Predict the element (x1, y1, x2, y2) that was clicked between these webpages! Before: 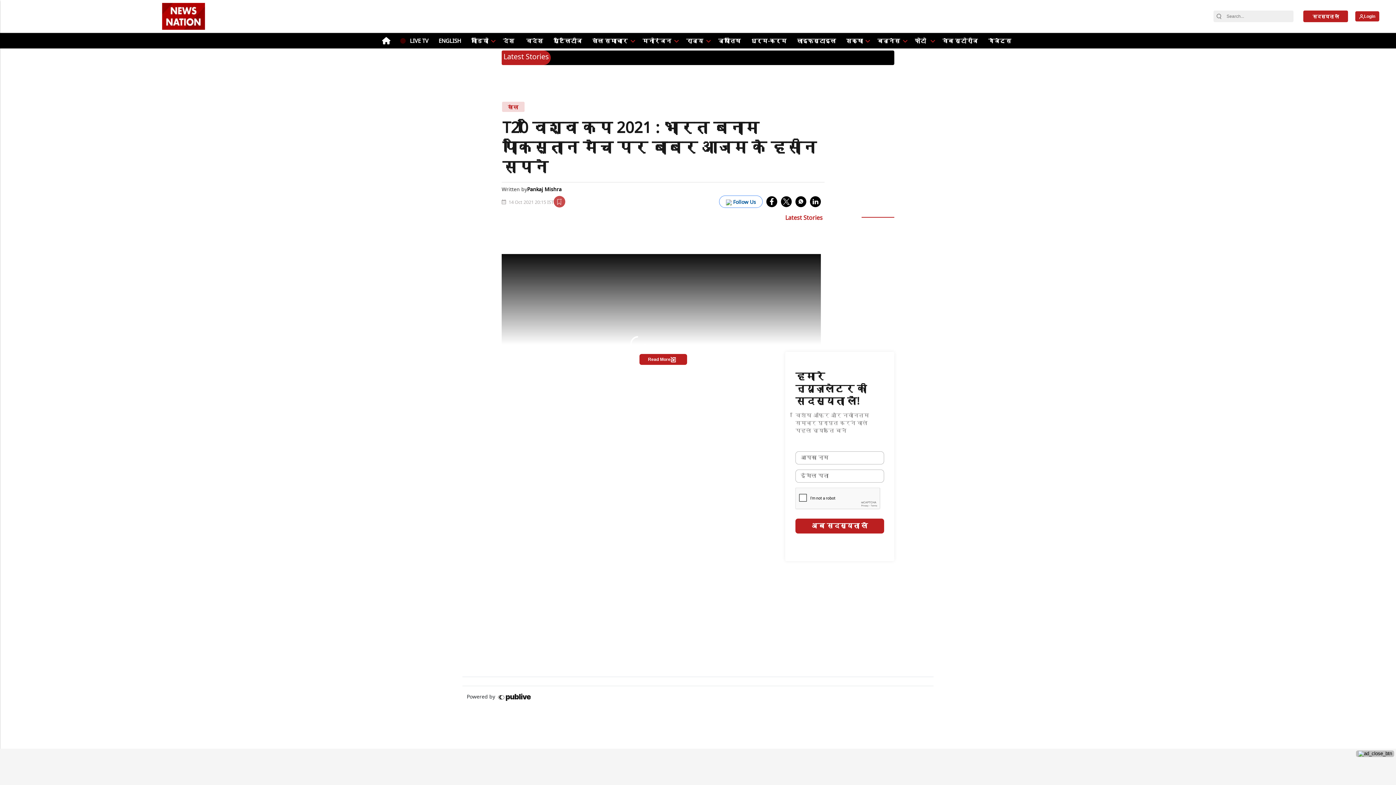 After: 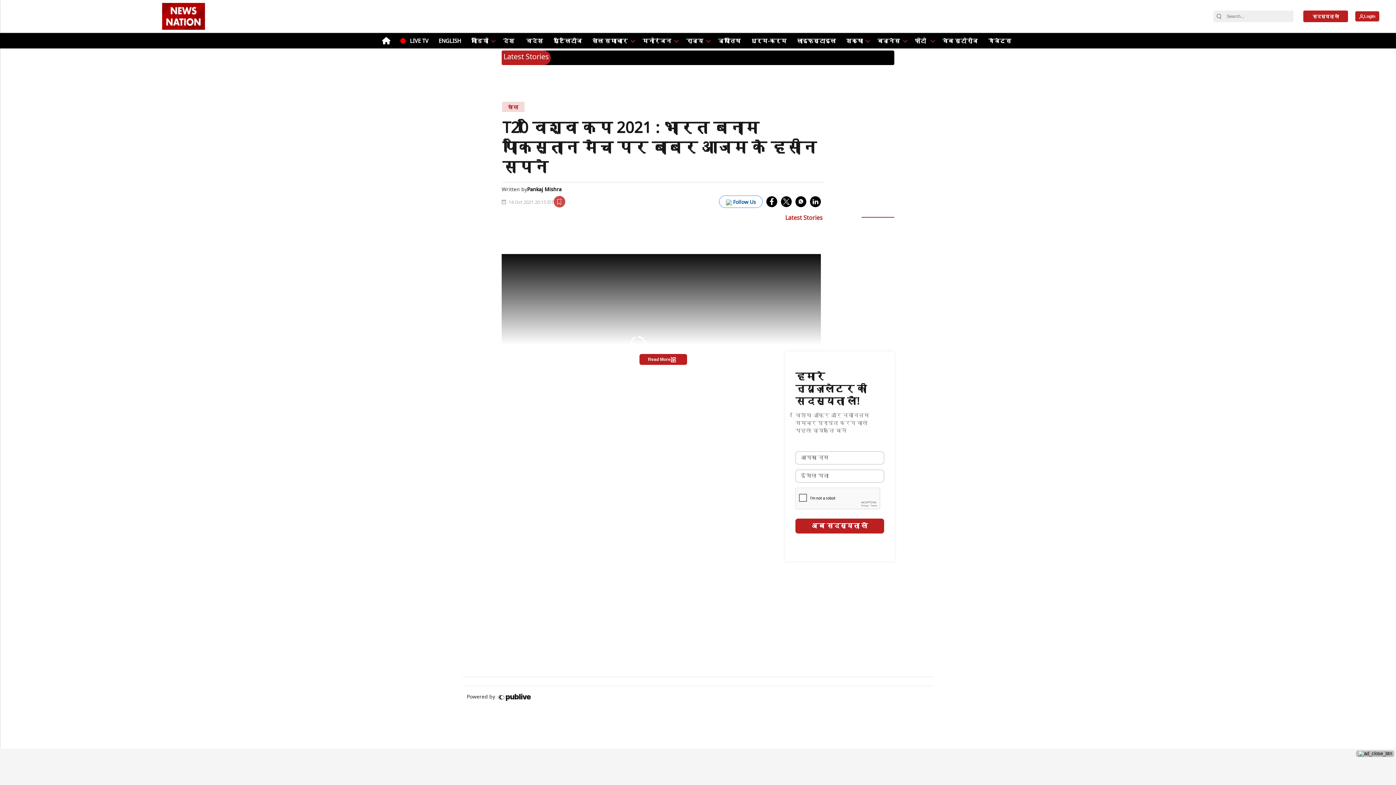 Action: label: follow us google news bbox: (719, 195, 762, 208)